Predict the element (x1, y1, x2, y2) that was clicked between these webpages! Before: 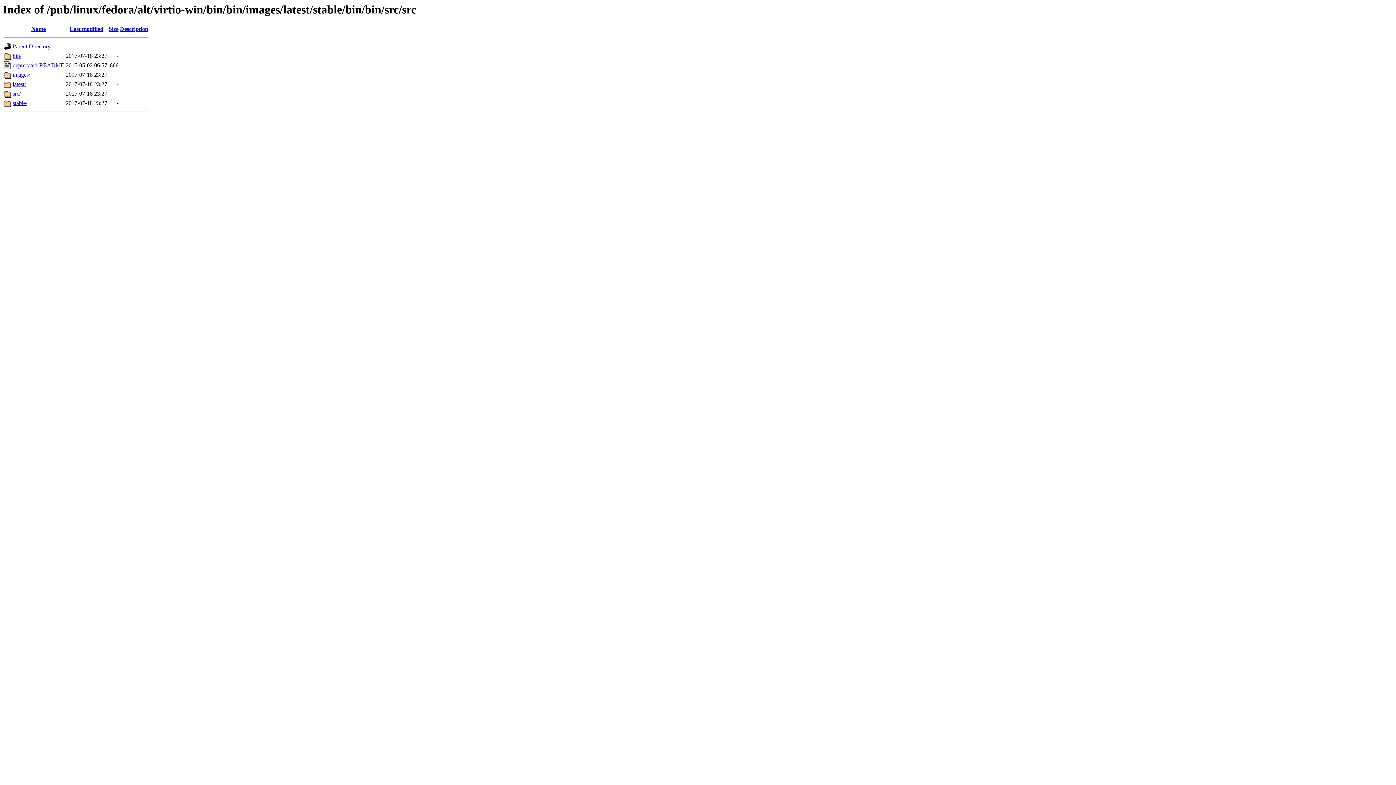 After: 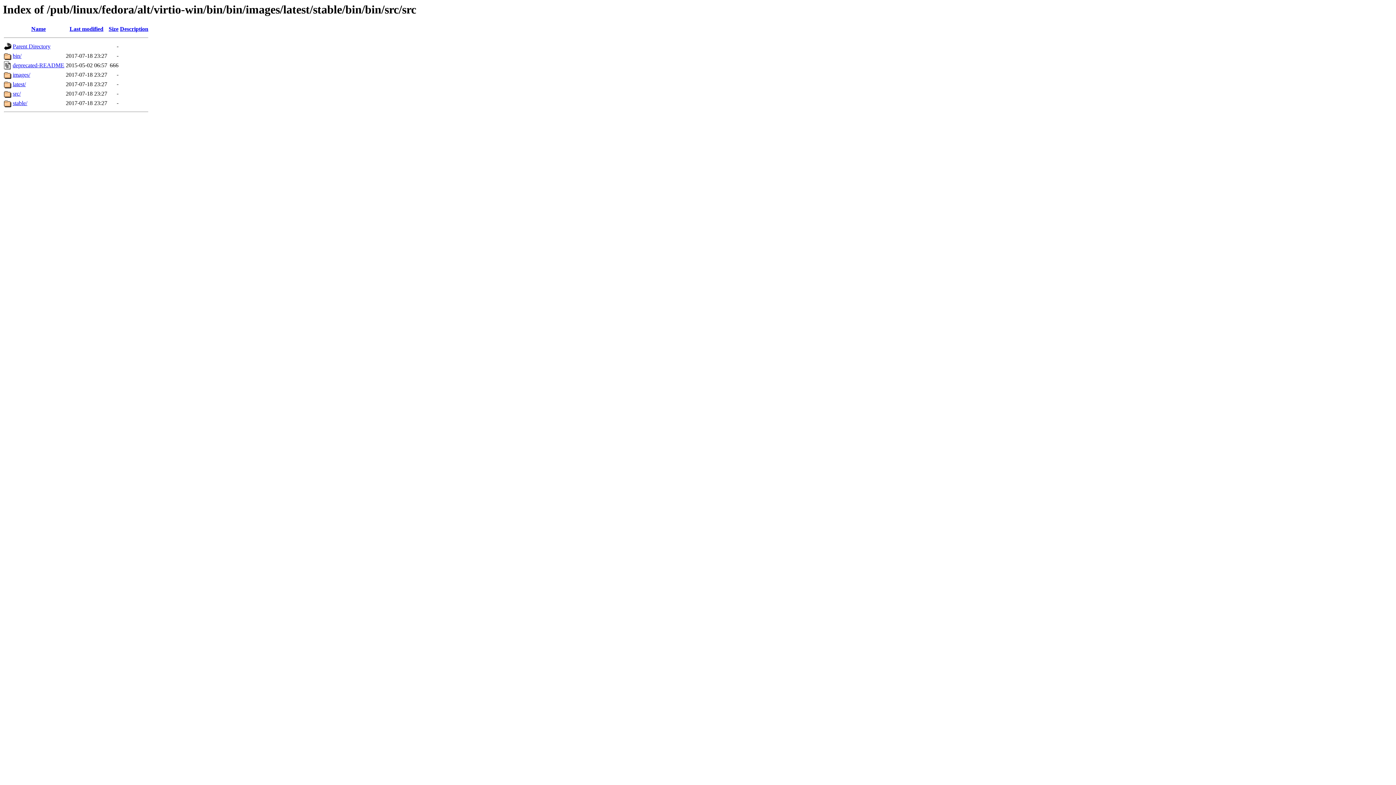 Action: bbox: (120, 25, 148, 32) label: Description